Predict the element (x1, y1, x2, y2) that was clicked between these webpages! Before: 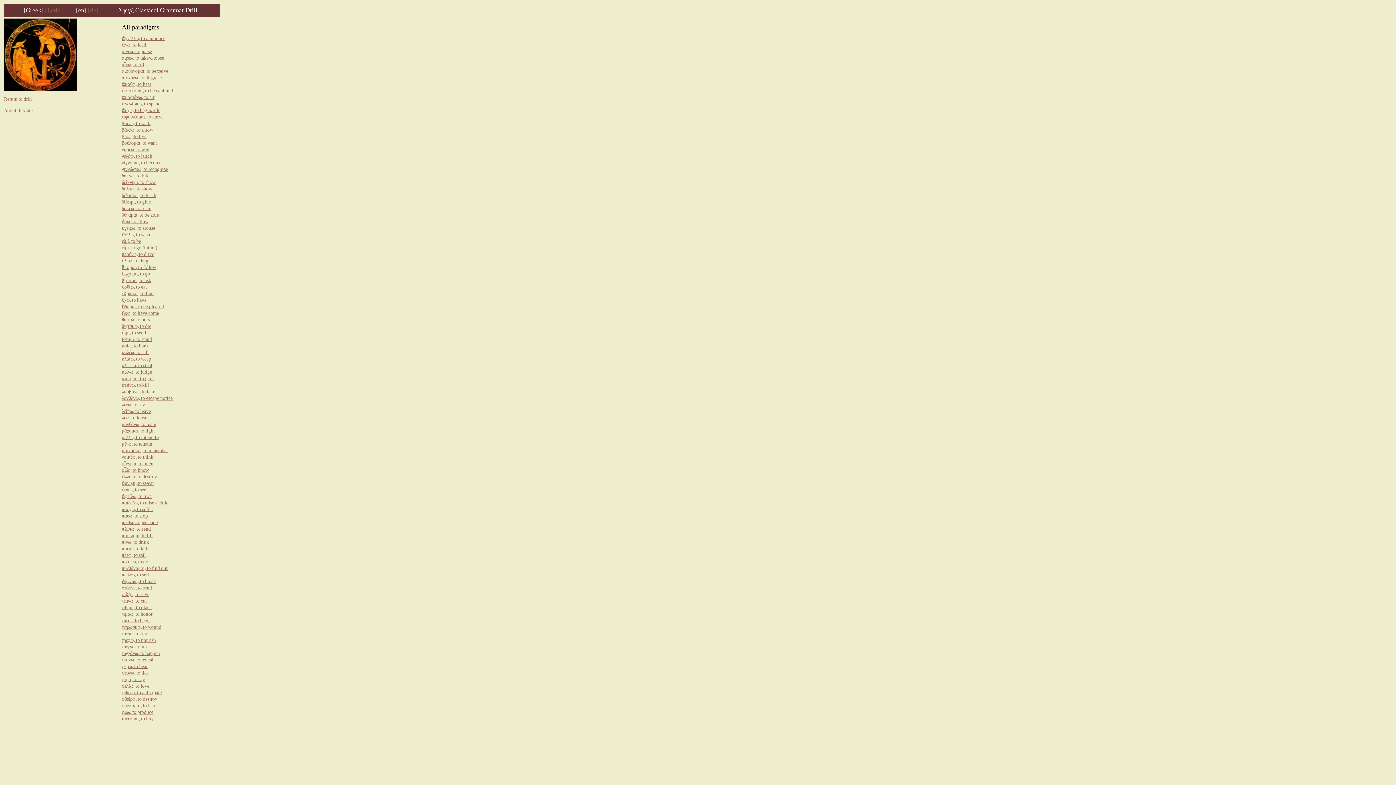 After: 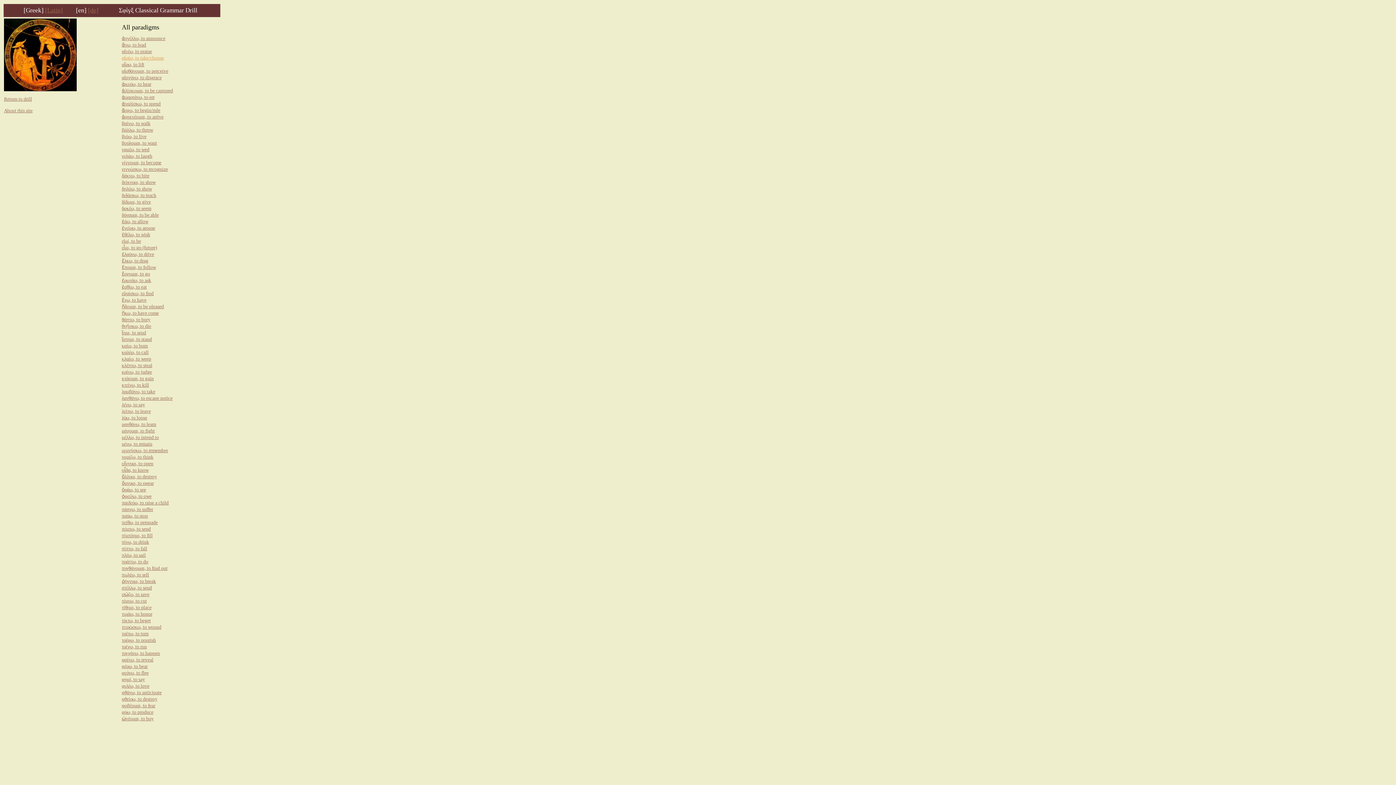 Action: bbox: (121, 55, 164, 60) label: αἱρέω, to take/choose